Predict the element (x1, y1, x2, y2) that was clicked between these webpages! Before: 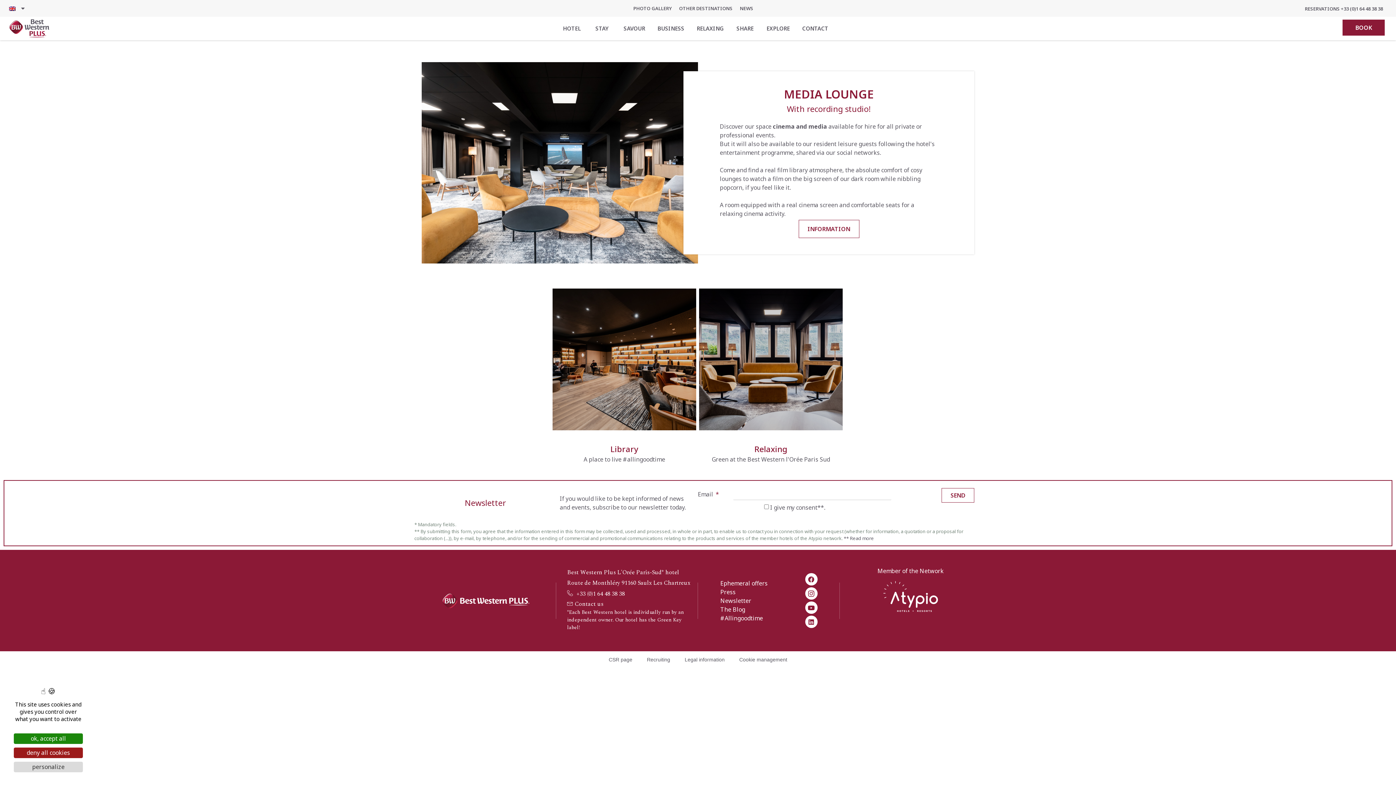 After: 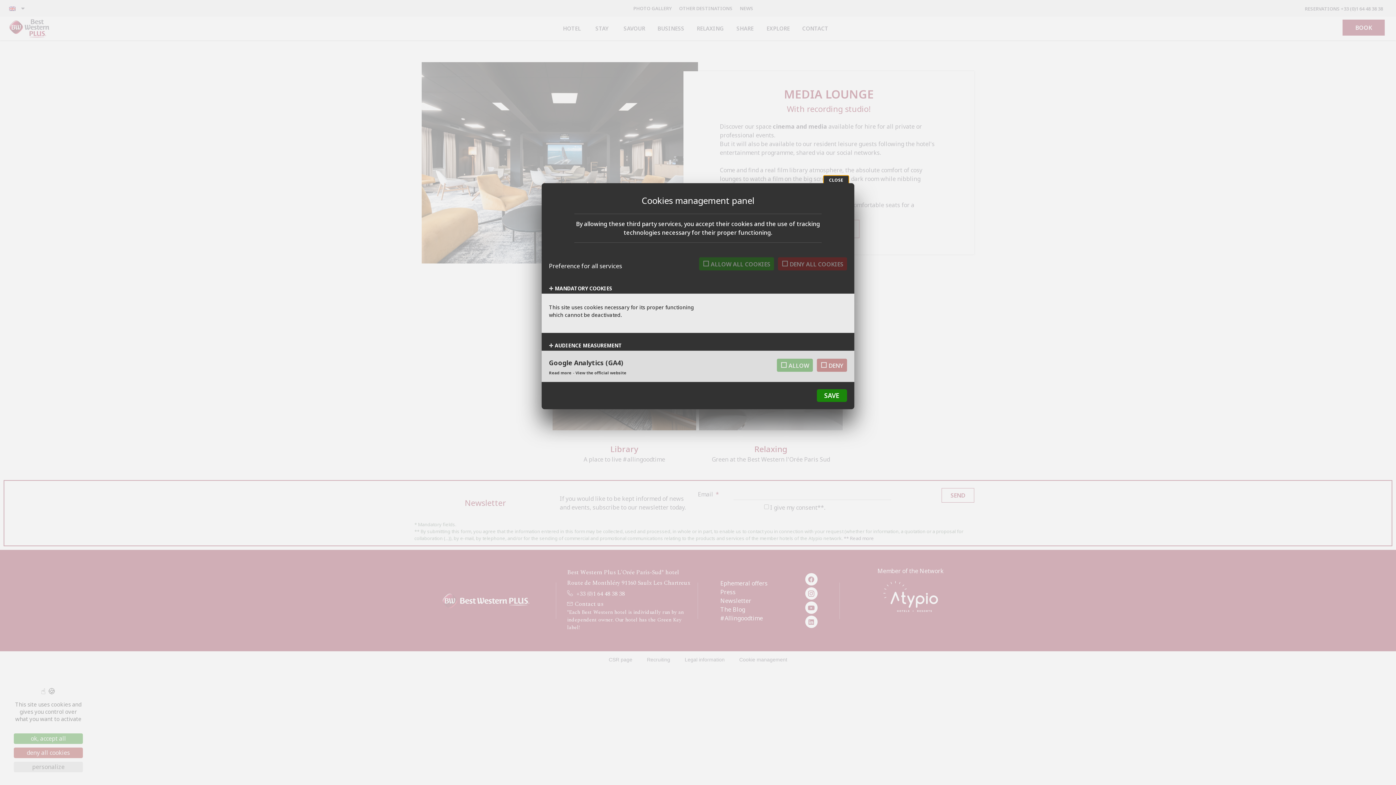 Action: bbox: (13, 762, 82, 772) label: Personalize (modal window)